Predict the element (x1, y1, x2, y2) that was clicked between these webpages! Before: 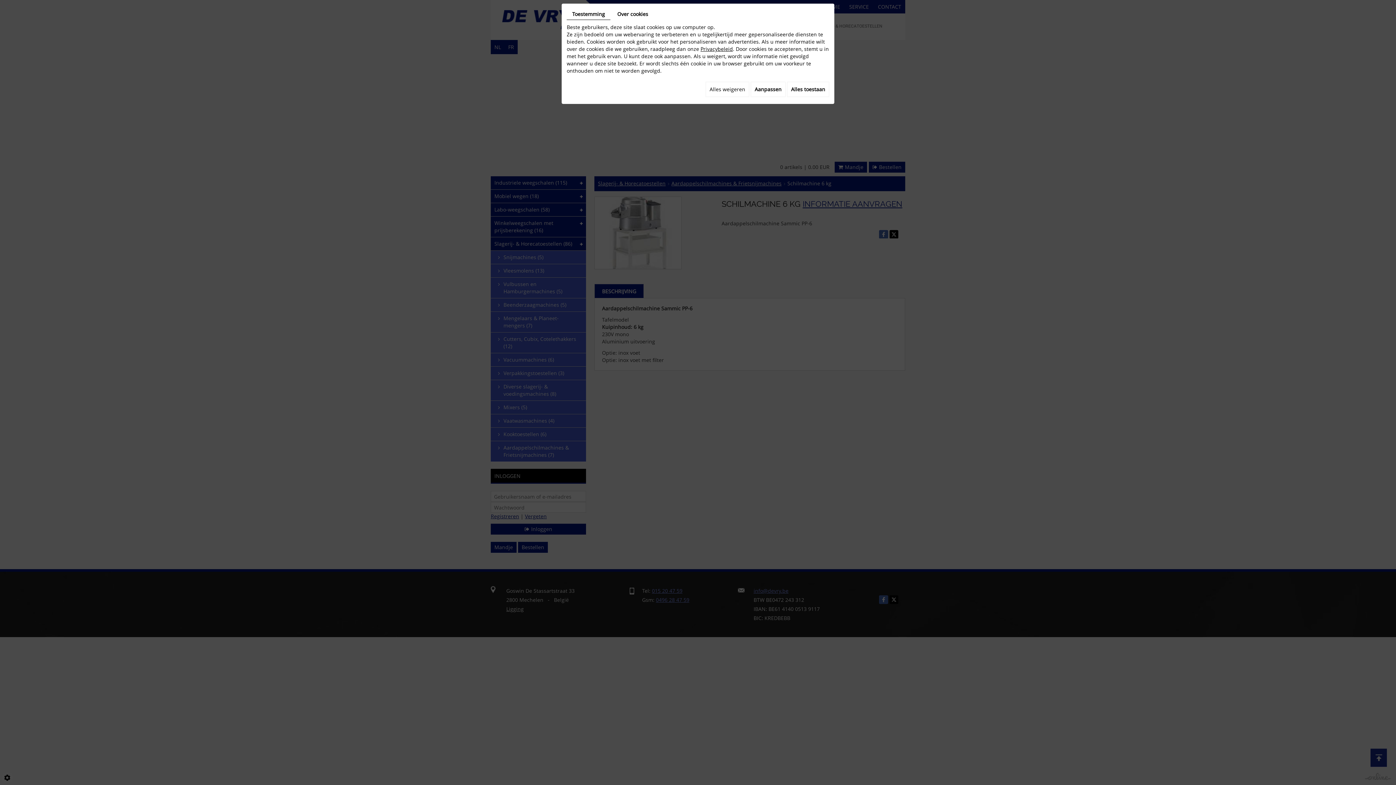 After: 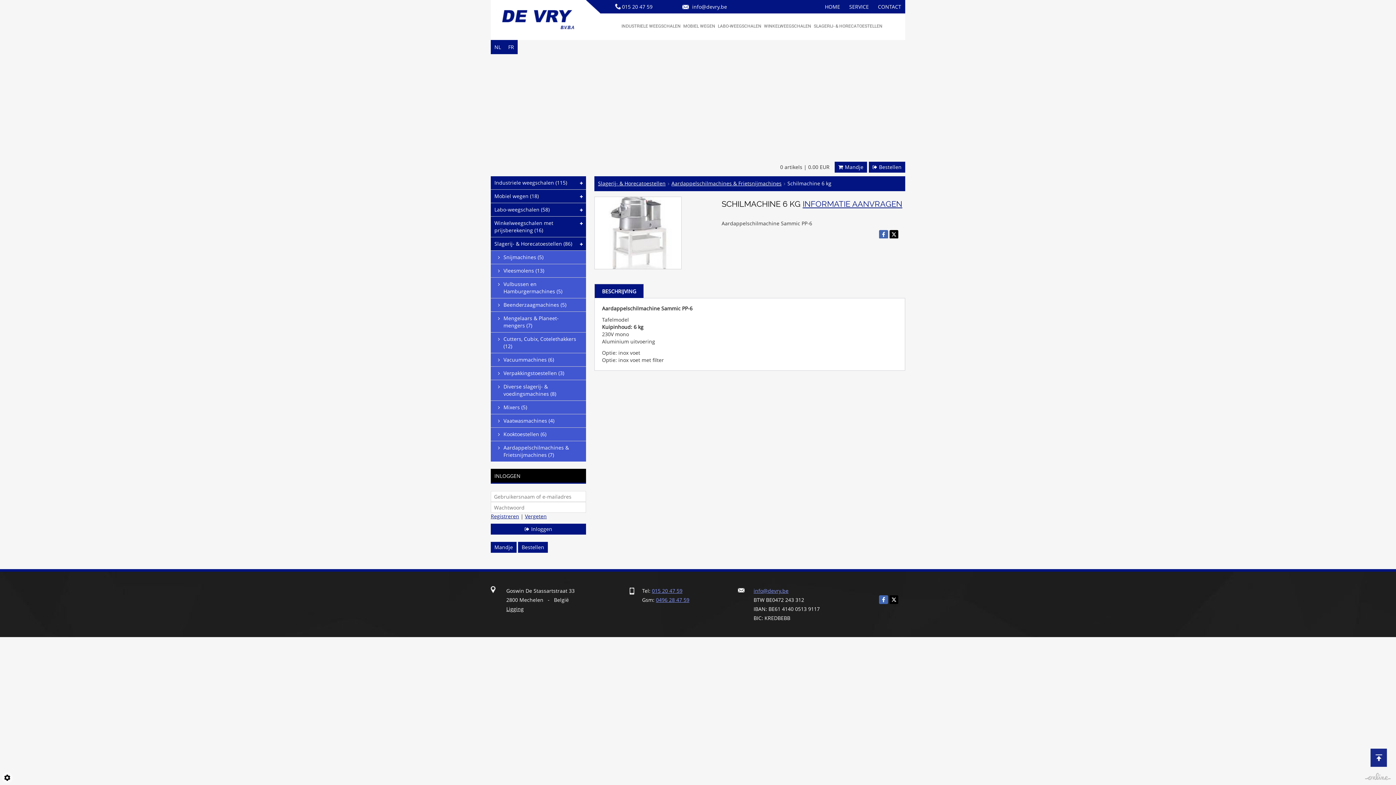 Action: bbox: (705, 81, 749, 97) label: Alles weigeren